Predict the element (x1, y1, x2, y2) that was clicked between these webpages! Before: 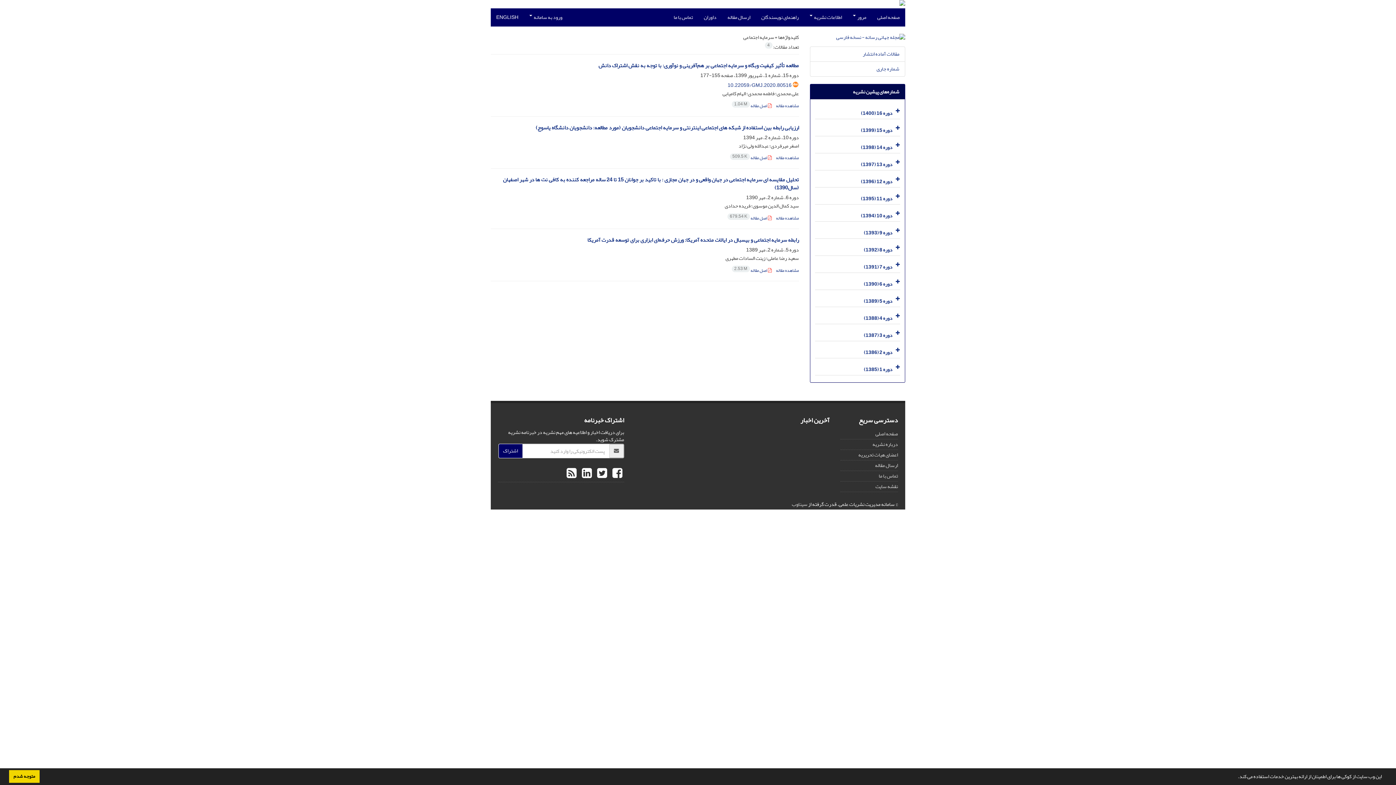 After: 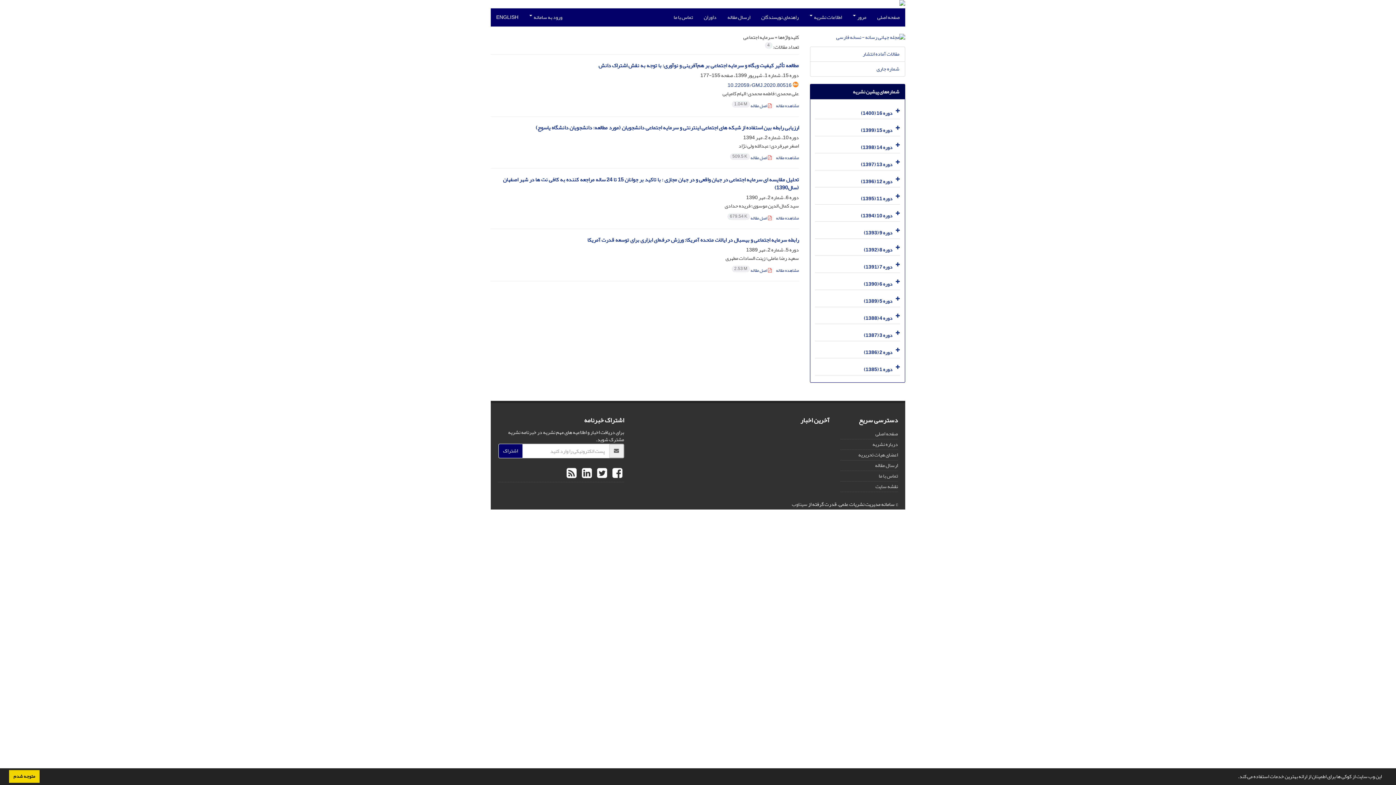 Action: bbox: (593, 460, 608, 487) label:  